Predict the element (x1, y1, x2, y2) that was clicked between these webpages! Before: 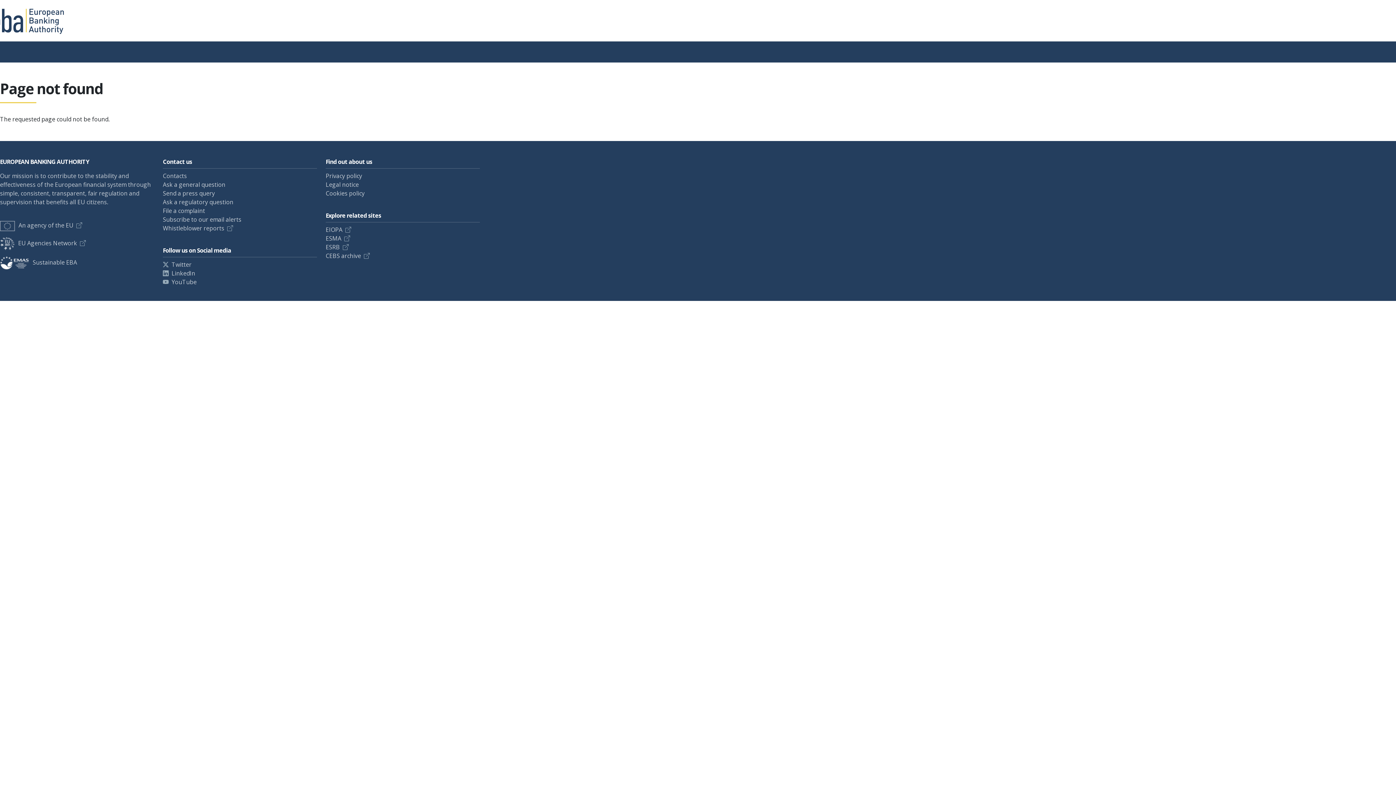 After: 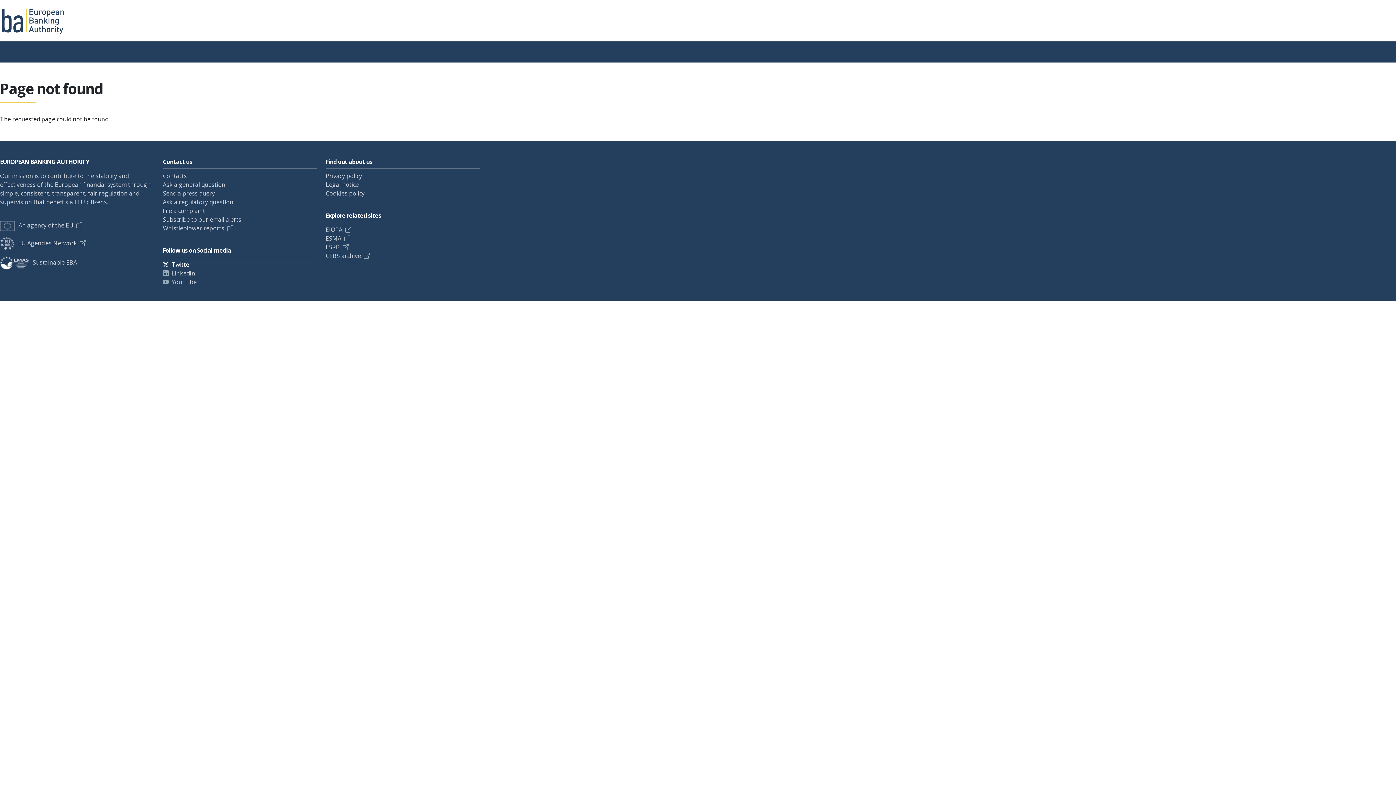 Action: bbox: (162, 260, 191, 268) label: Twitter